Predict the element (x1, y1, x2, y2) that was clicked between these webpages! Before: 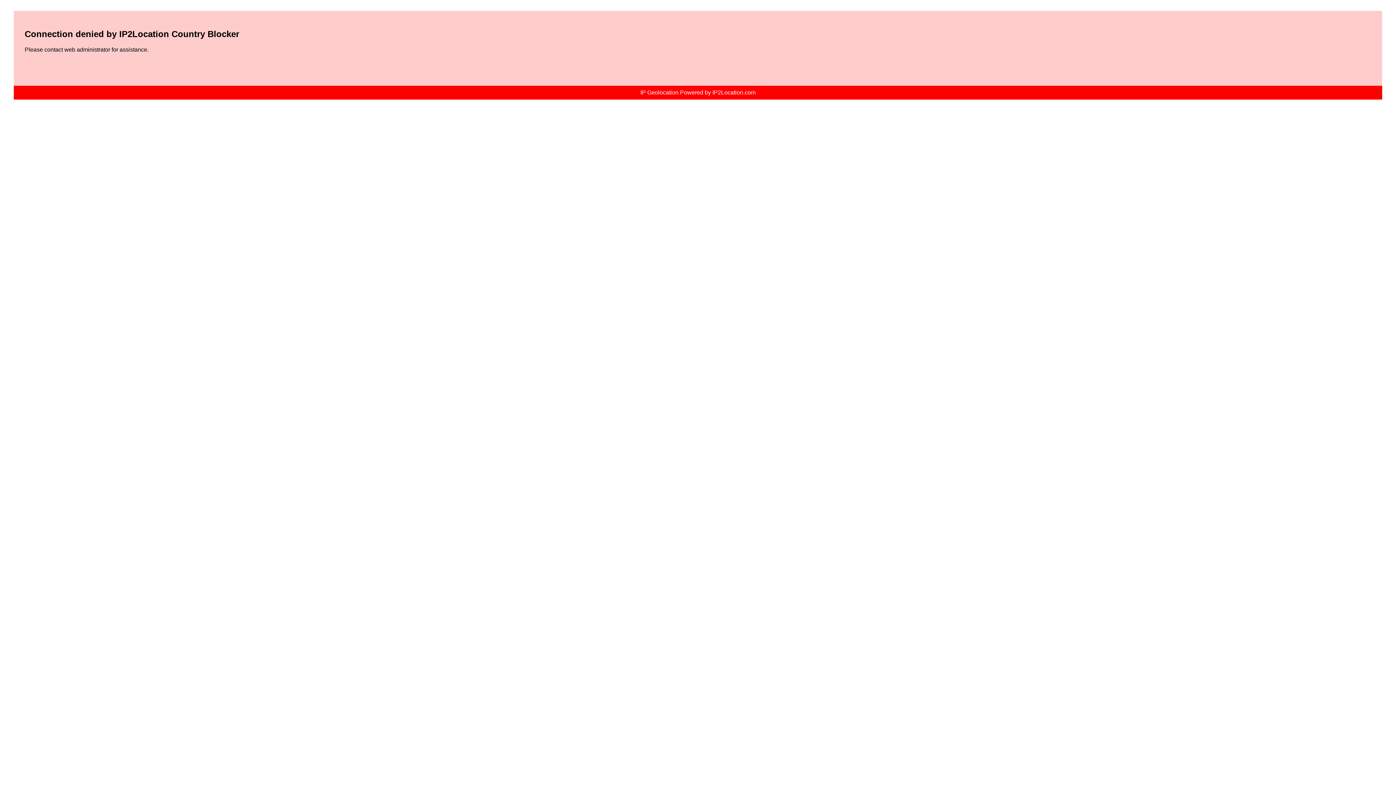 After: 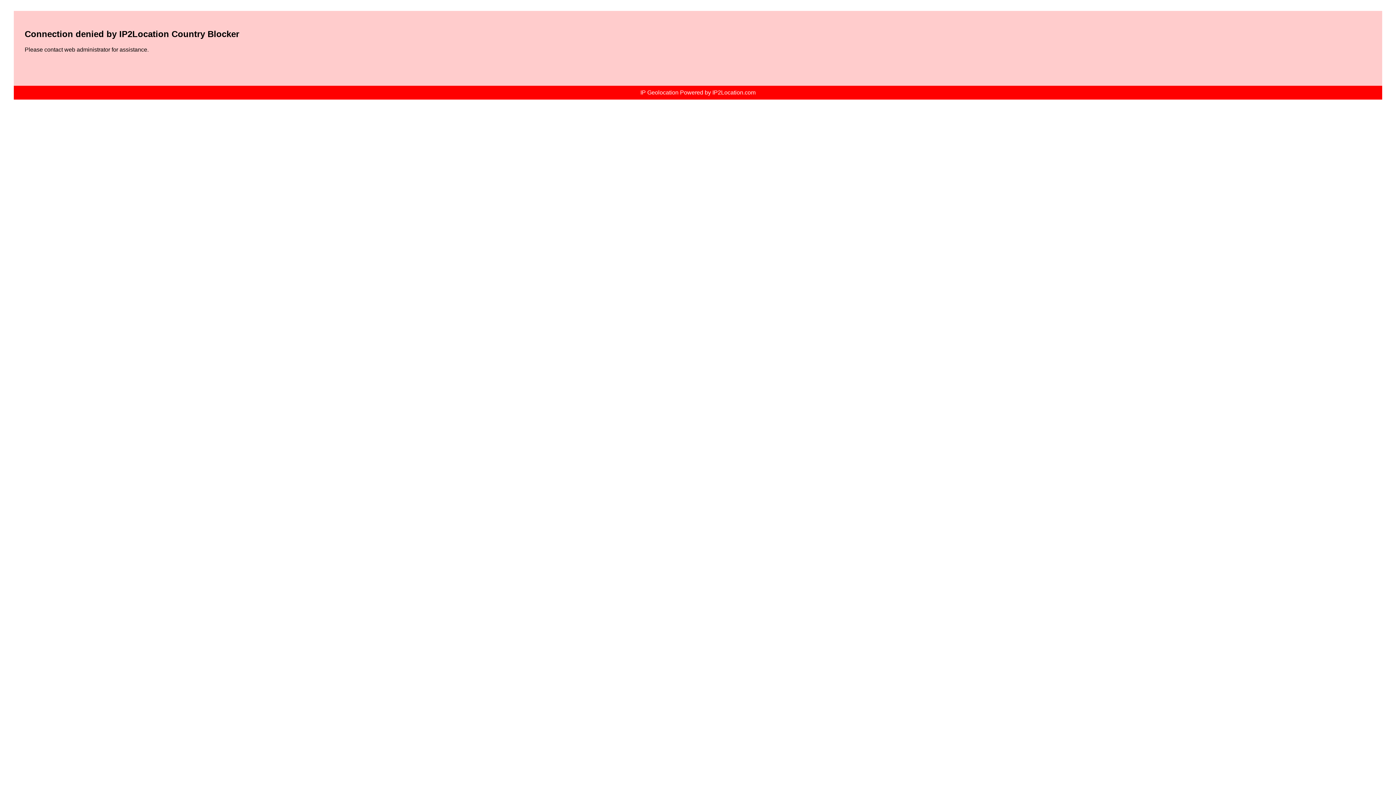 Action: label: IP Geolocation Powered by IP2Location.com bbox: (640, 89, 755, 95)